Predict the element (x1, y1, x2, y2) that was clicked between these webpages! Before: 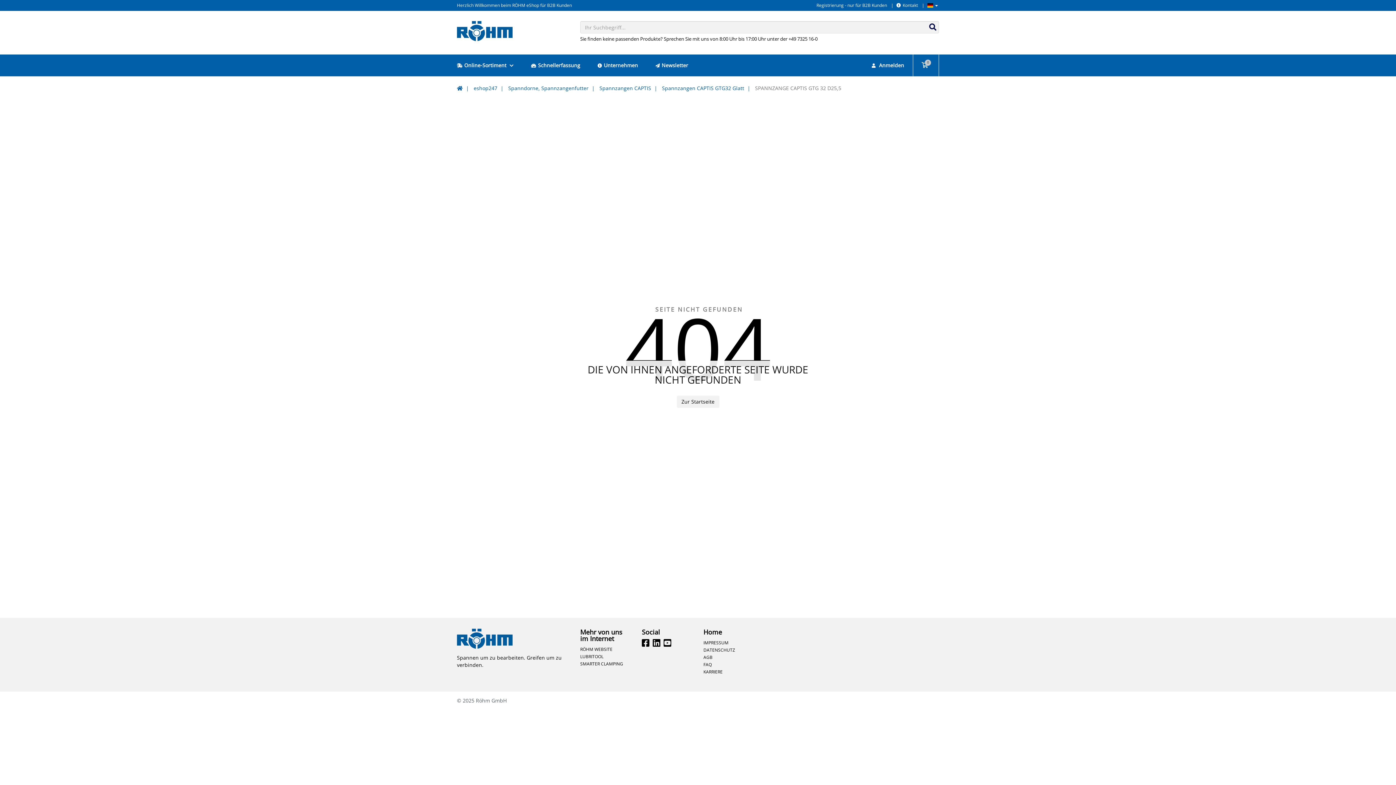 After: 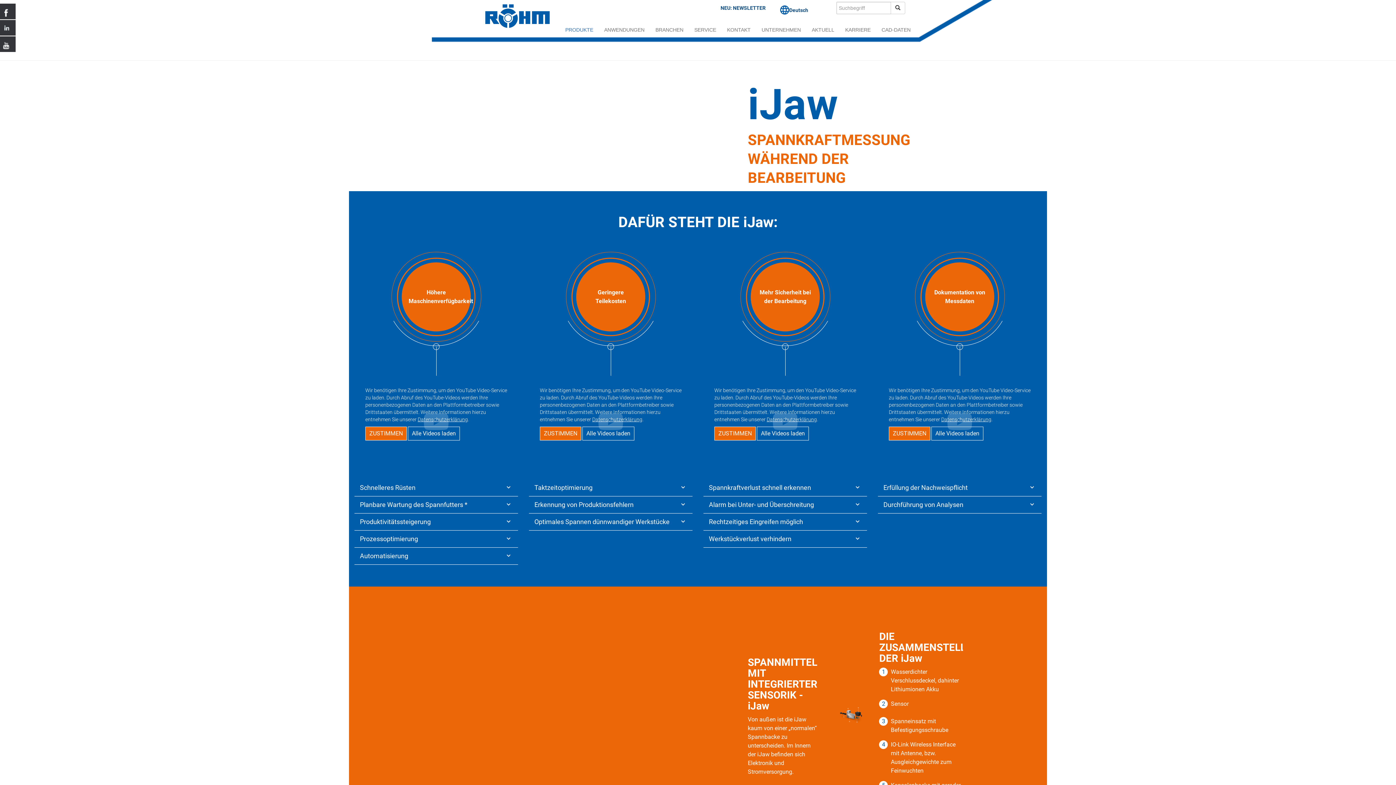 Action: bbox: (580, 660, 631, 667) label: SMARTER CLAMPING